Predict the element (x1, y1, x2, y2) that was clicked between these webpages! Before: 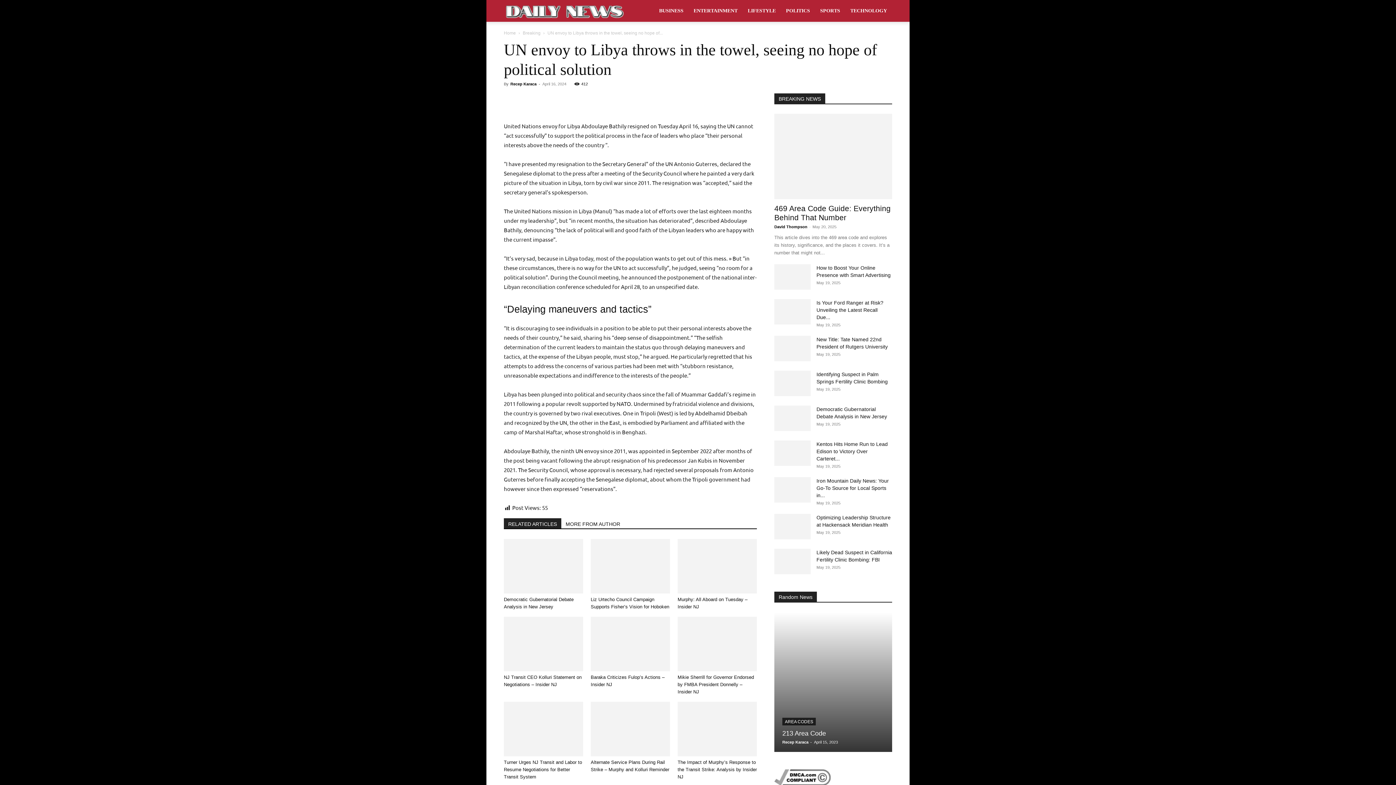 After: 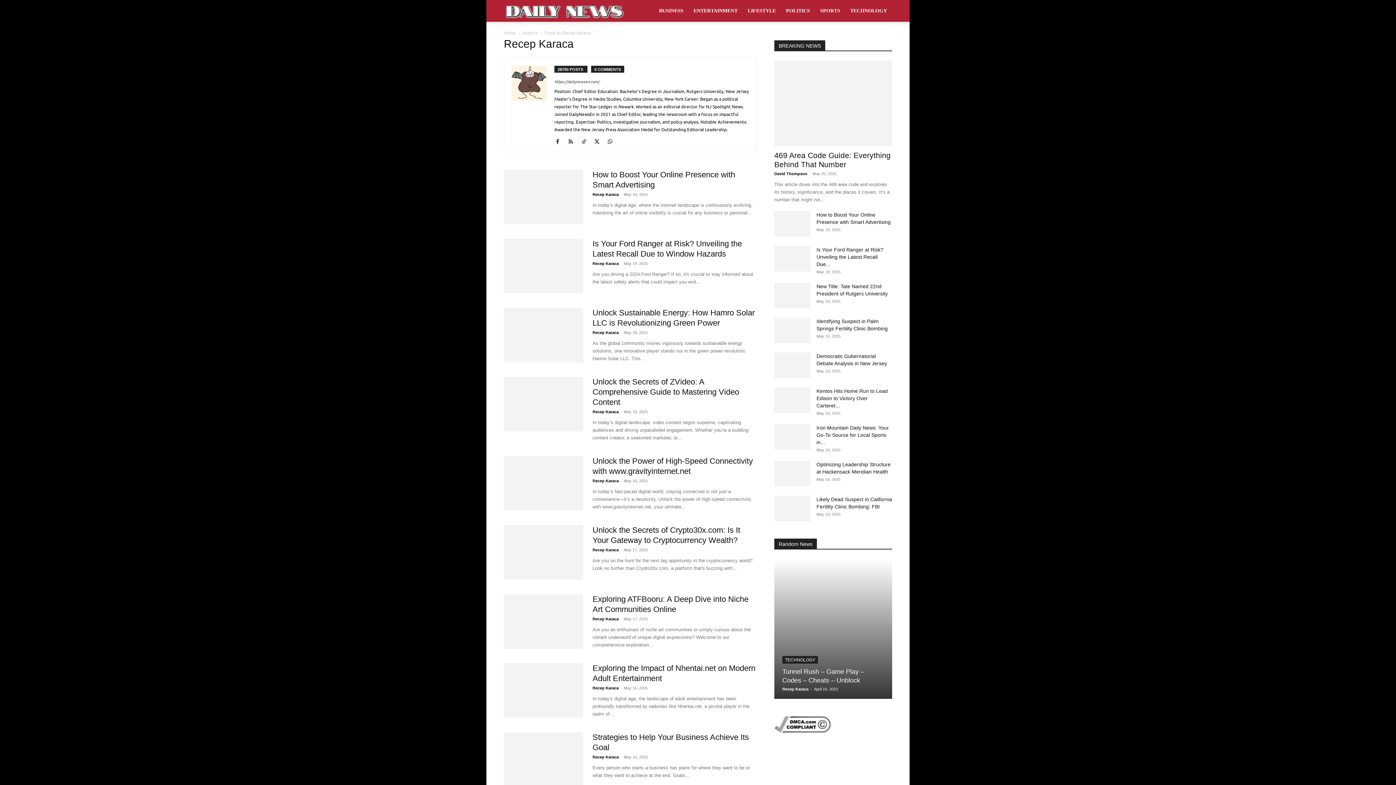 Action: bbox: (782, 740, 808, 744) label: Recep Karaca